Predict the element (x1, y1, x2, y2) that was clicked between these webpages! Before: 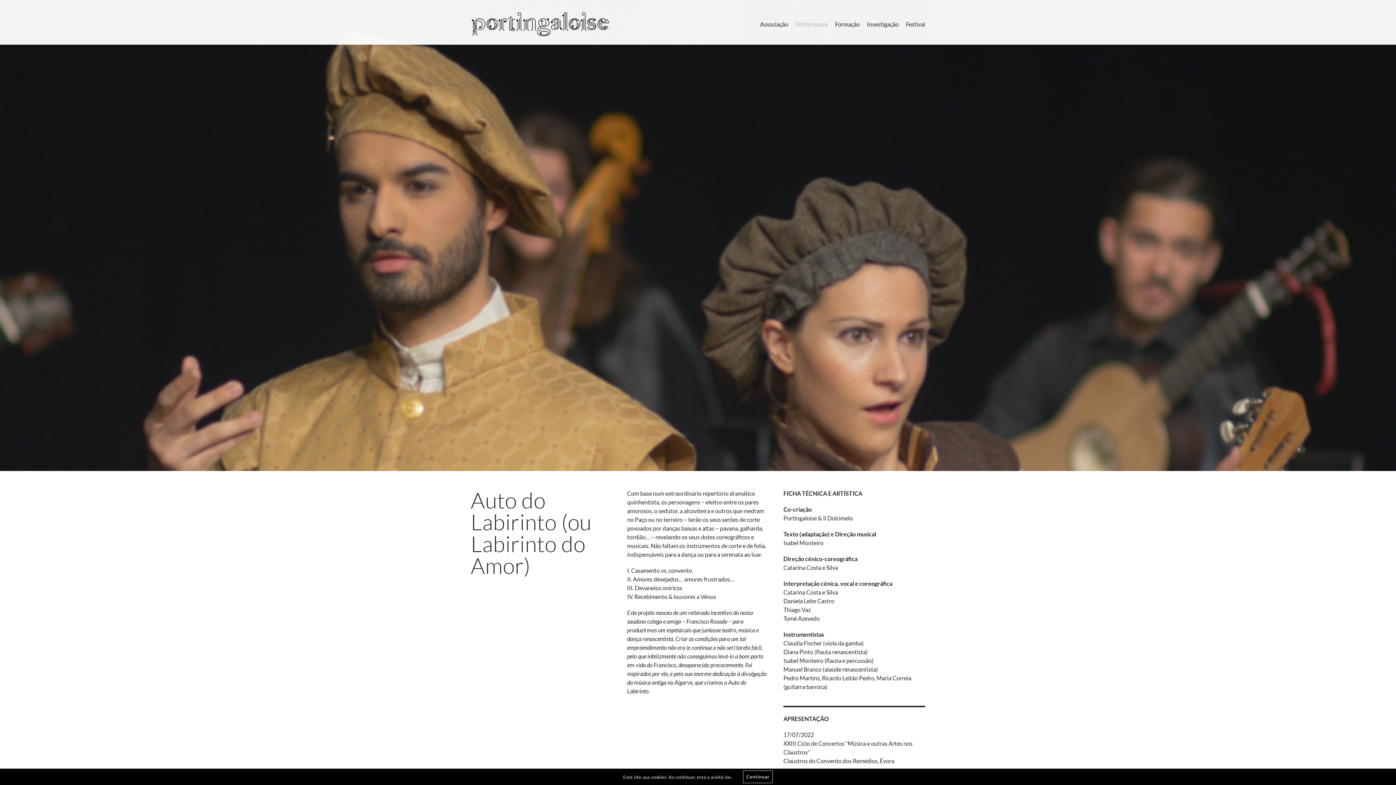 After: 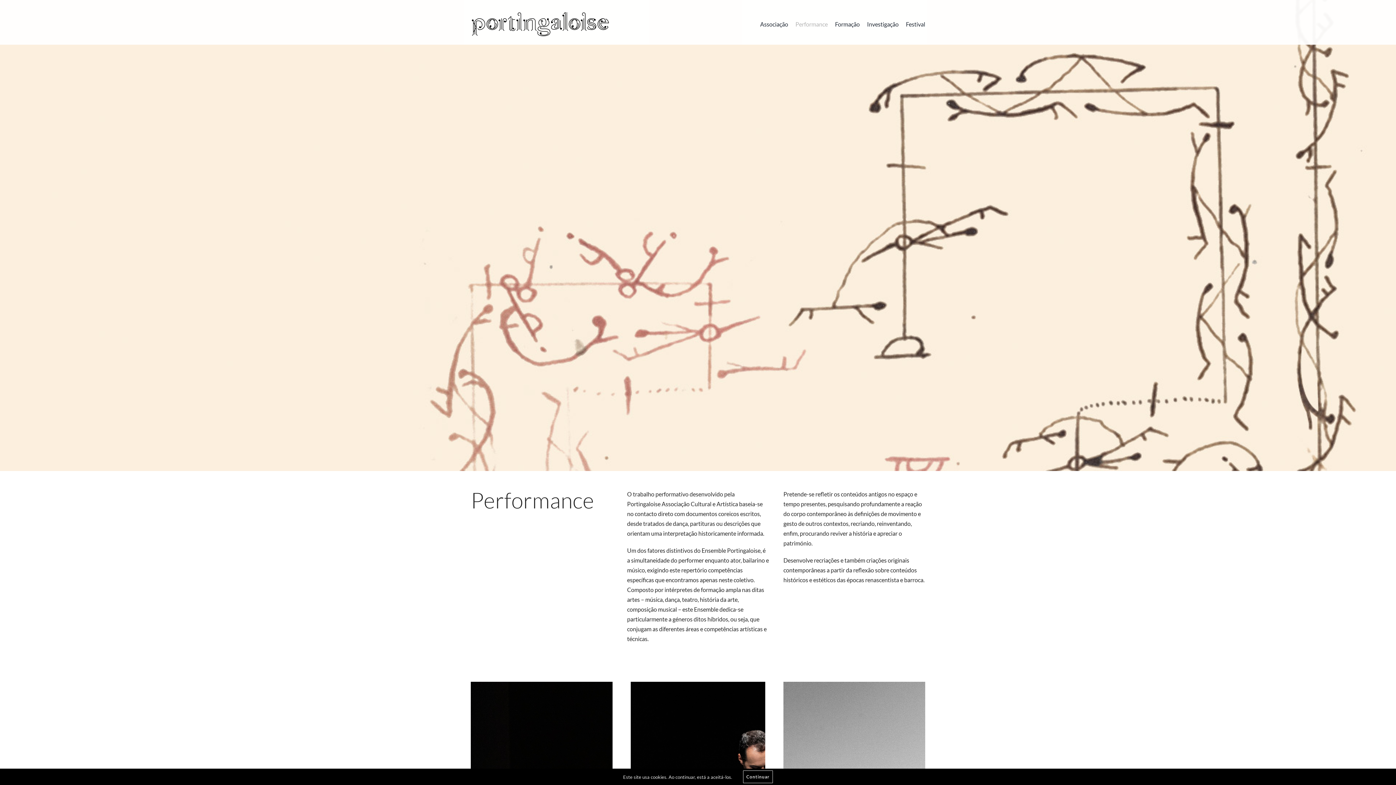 Action: bbox: (795, 12, 828, 35) label: Performance